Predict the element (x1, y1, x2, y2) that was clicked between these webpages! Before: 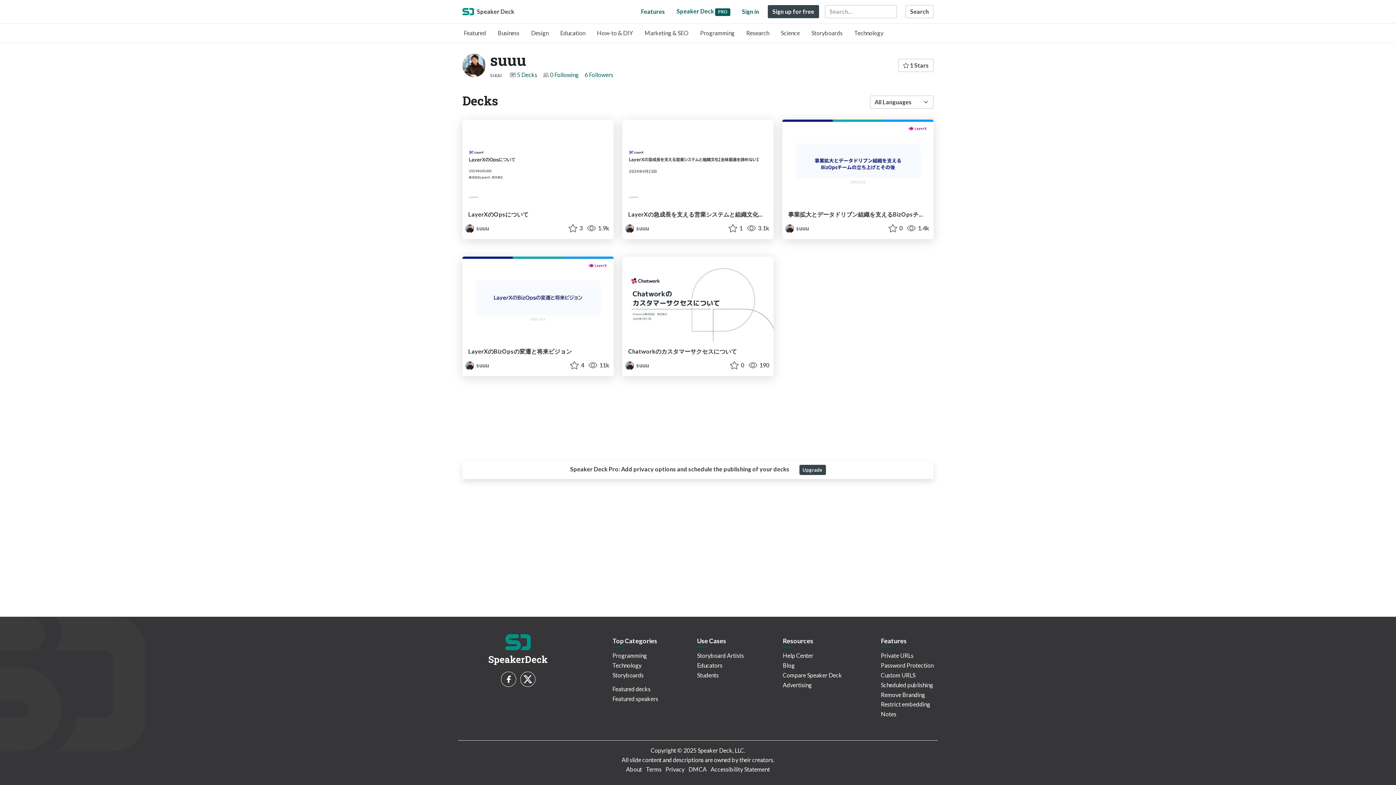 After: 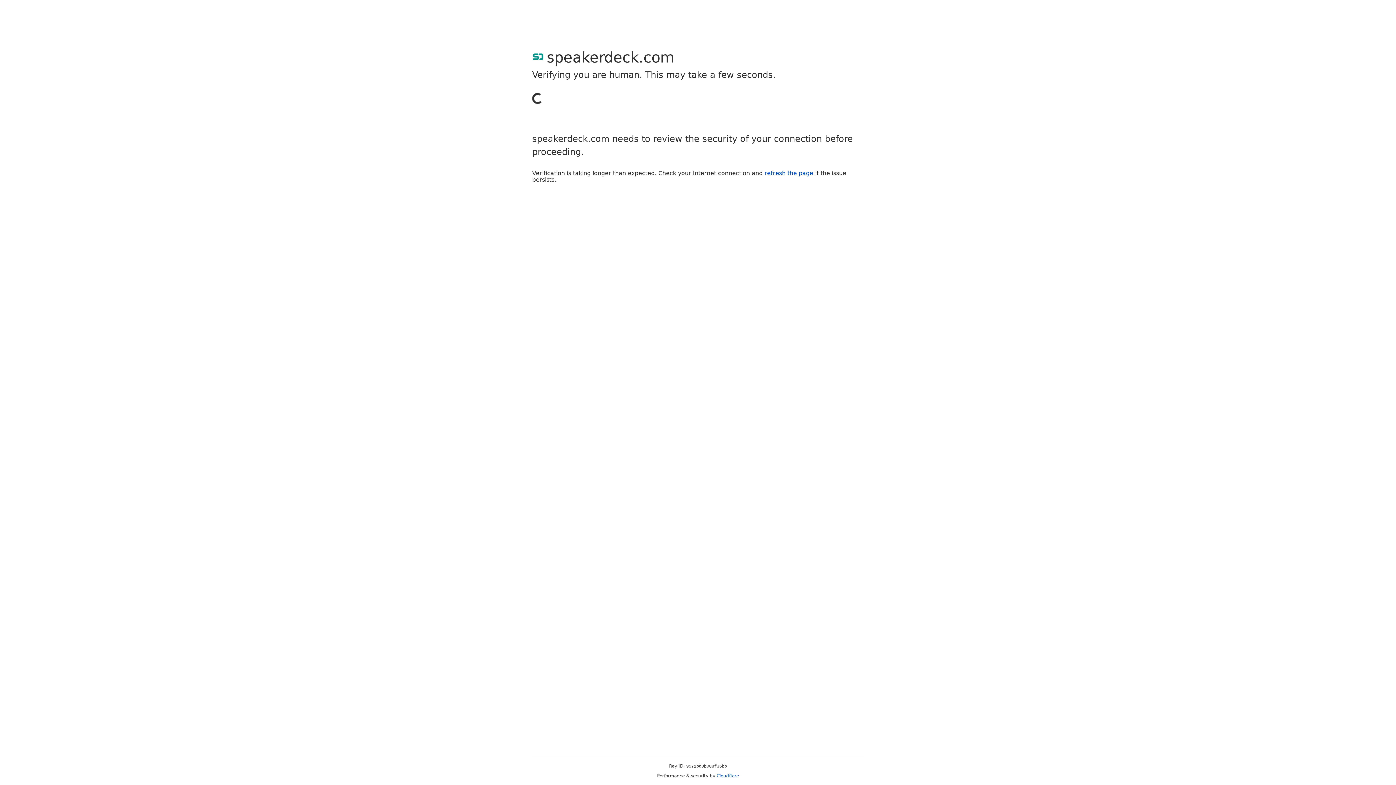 Action: bbox: (688, 766, 706, 773) label: DMCA